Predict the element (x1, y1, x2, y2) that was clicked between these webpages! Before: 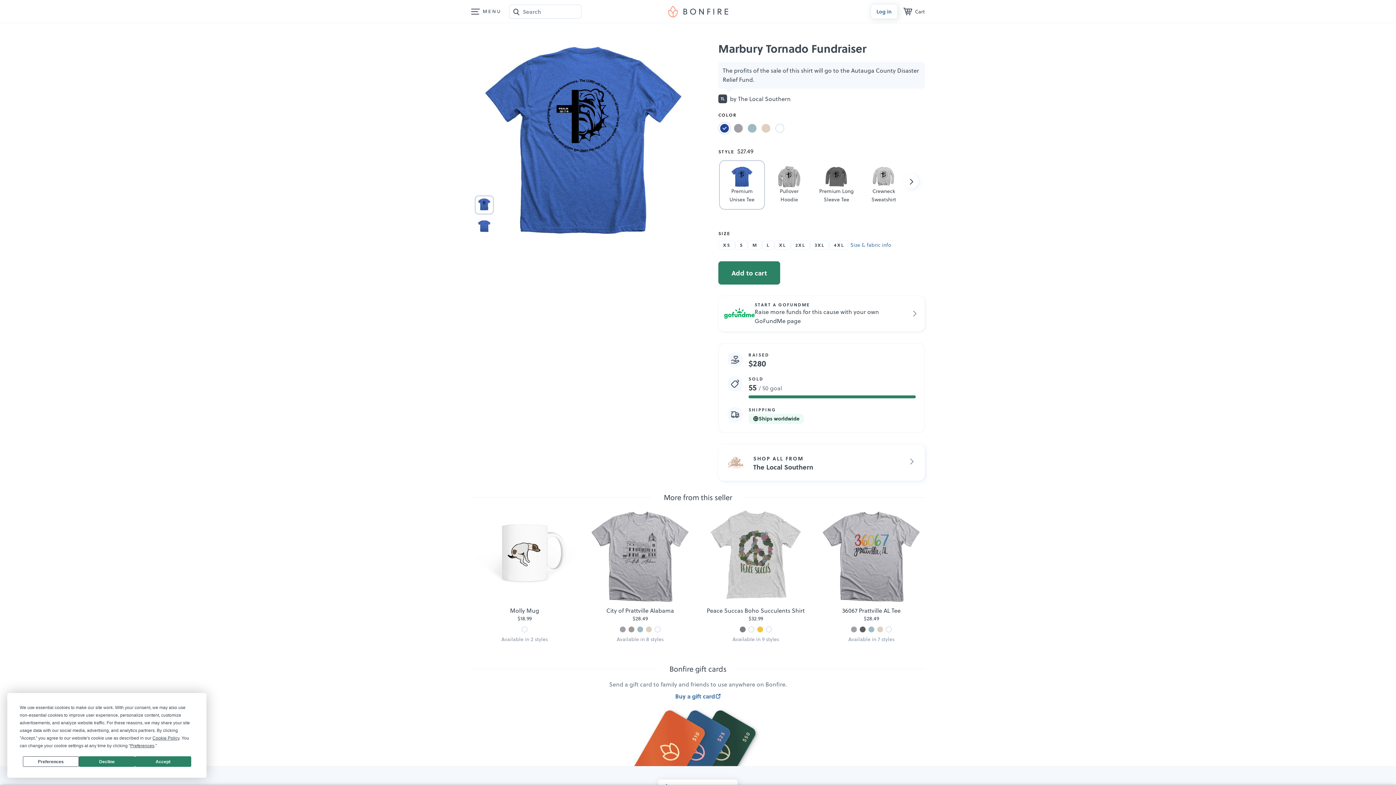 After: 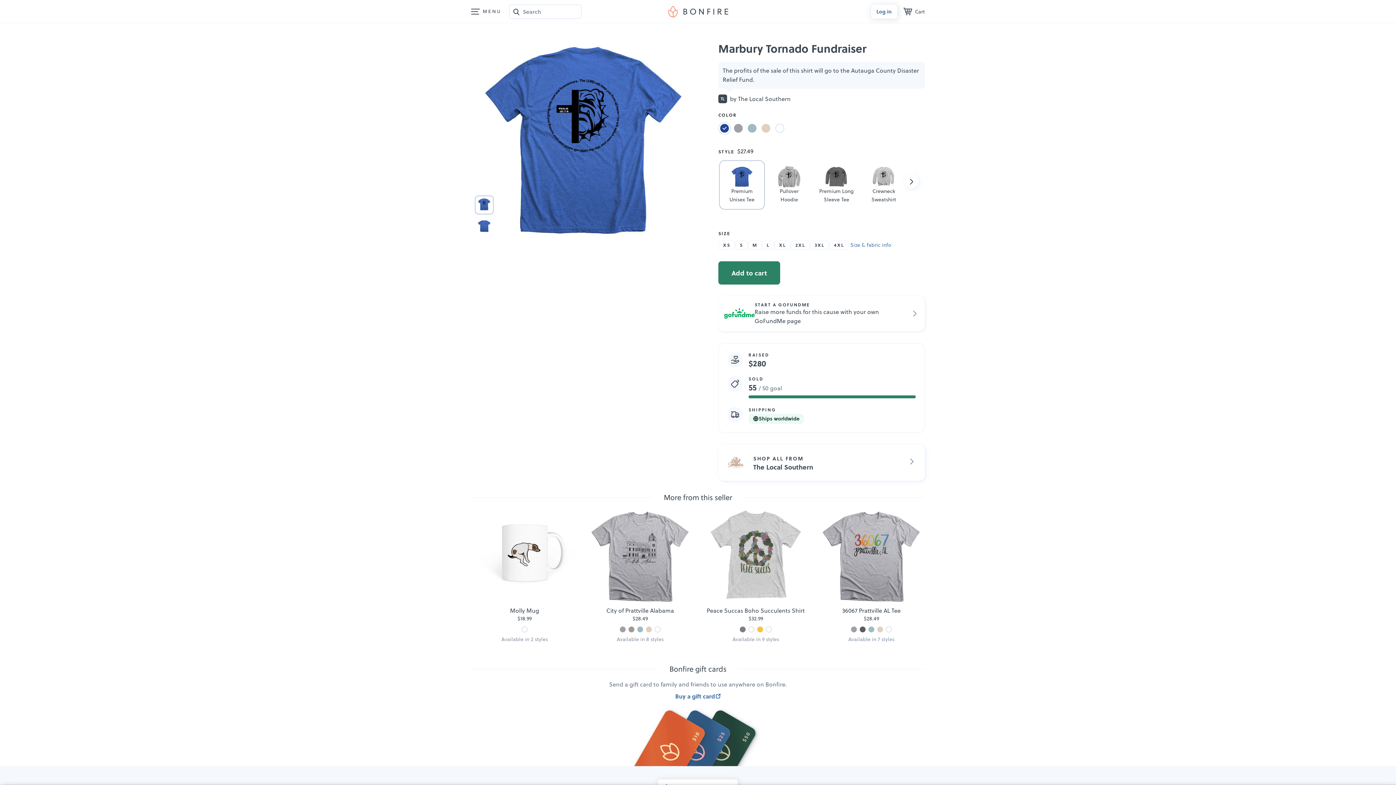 Action: label: Accept bbox: (135, 756, 191, 767)